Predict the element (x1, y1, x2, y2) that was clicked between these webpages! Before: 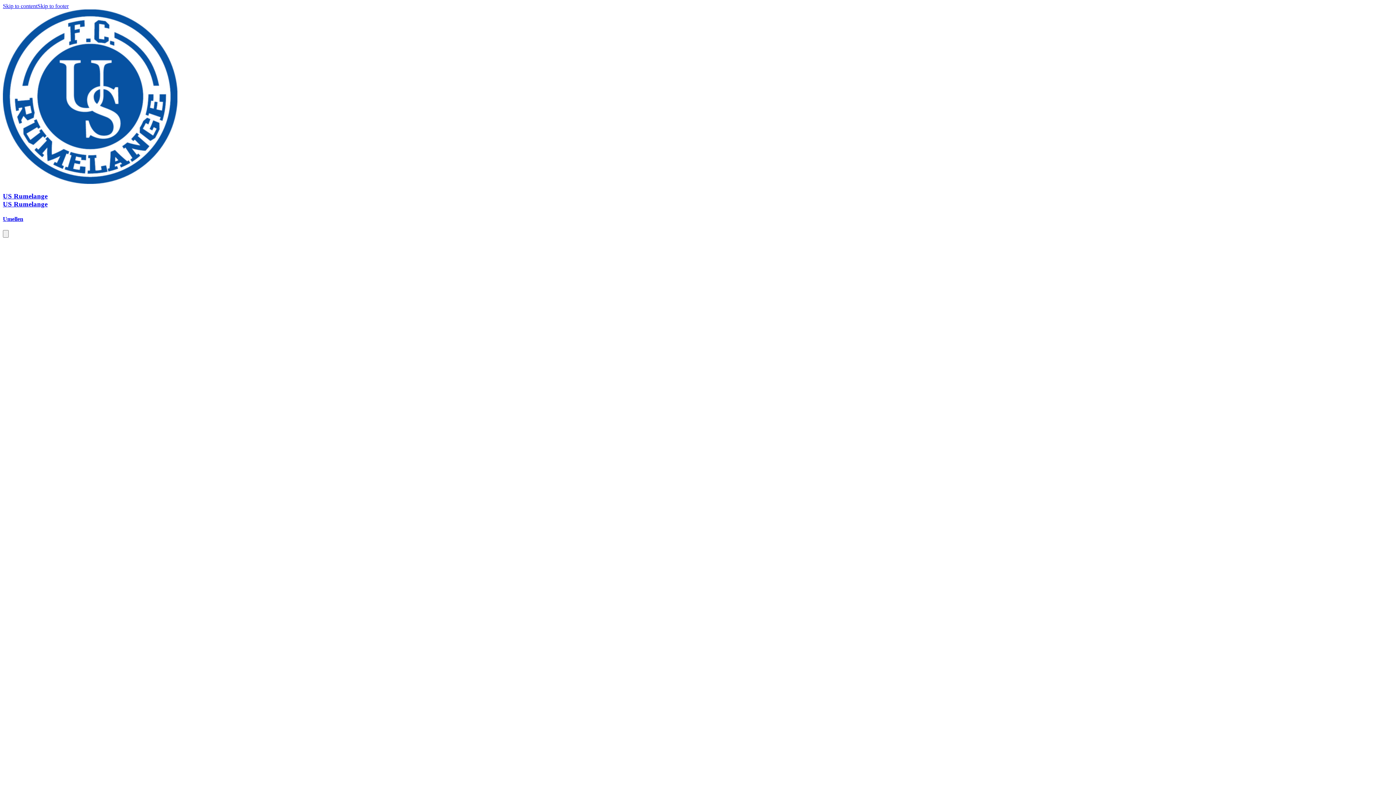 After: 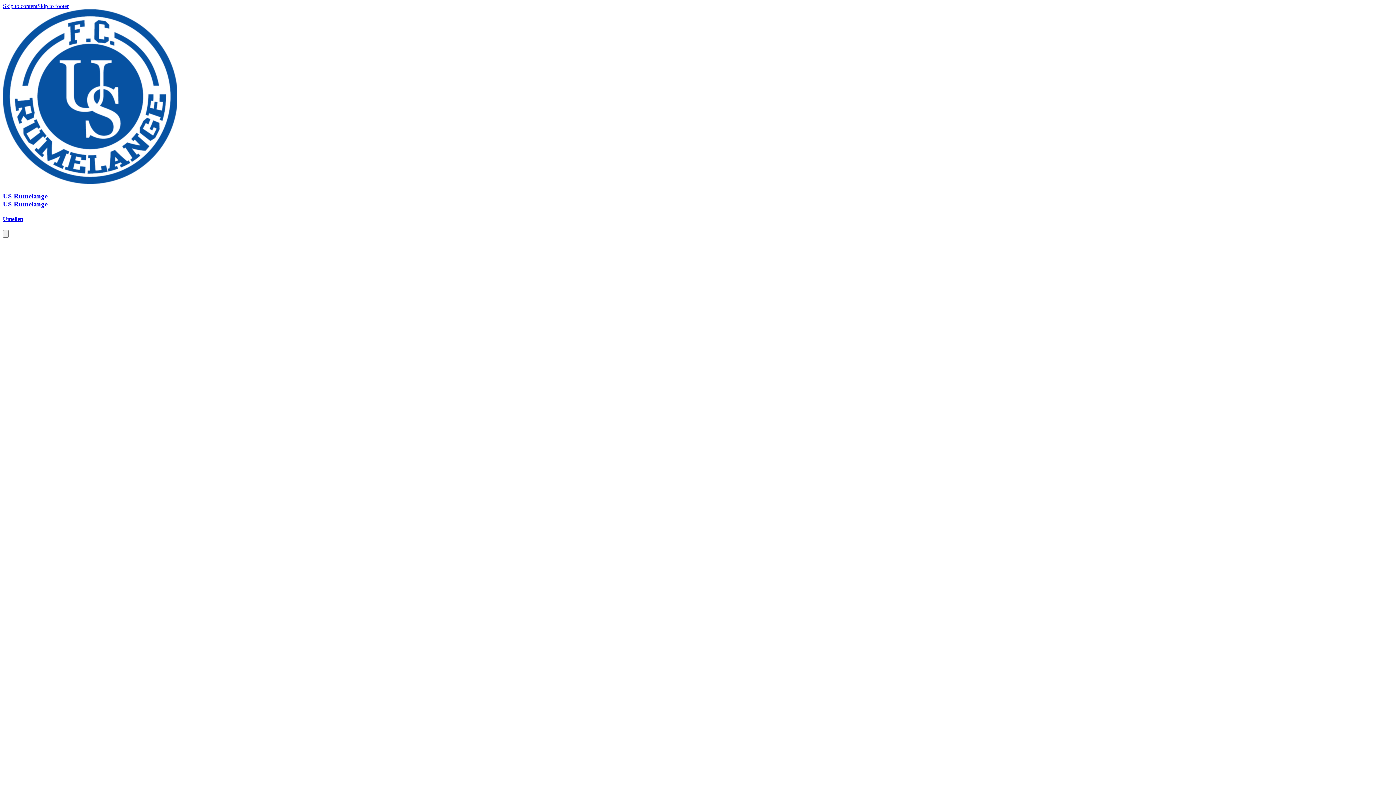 Action: label: US Rumelange
US Rumelange bbox: (2, 192, 1393, 208)